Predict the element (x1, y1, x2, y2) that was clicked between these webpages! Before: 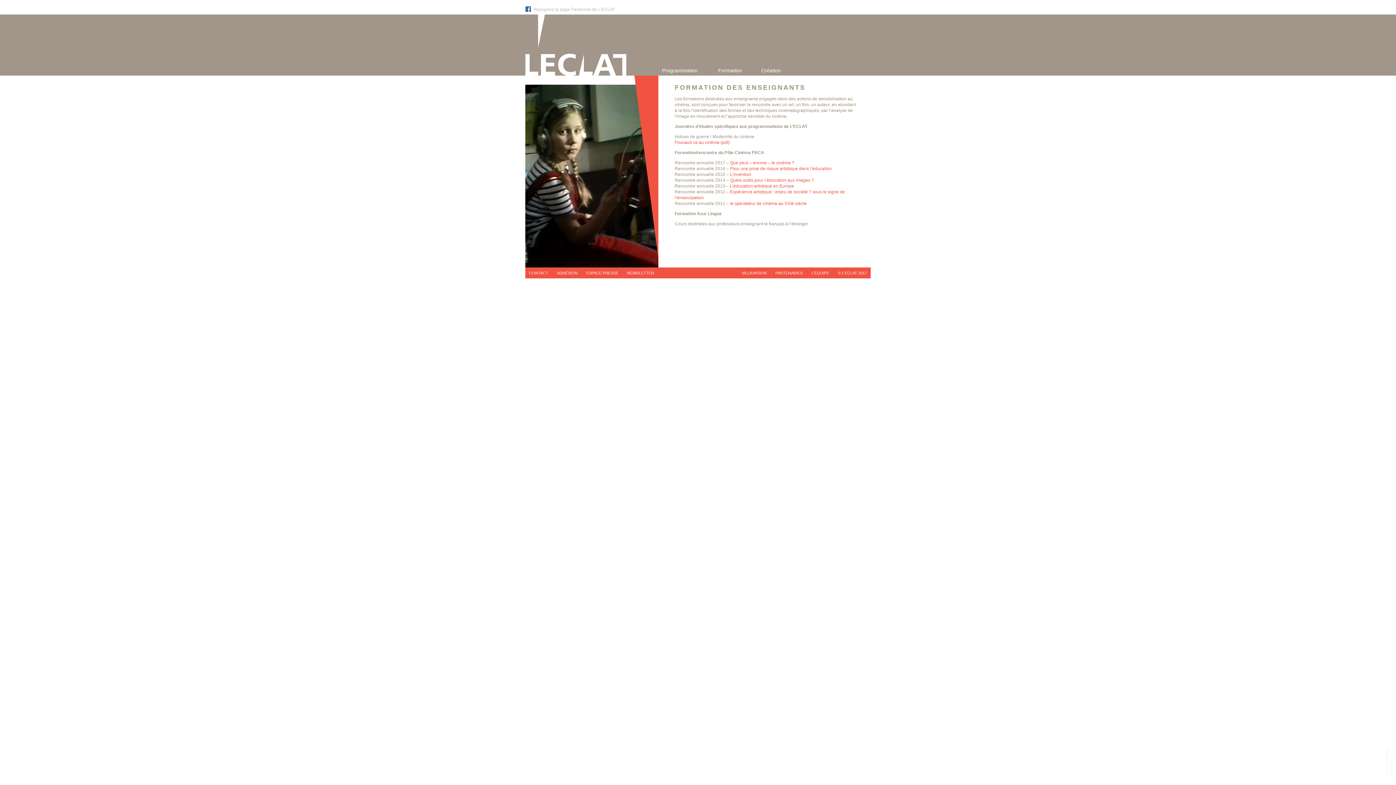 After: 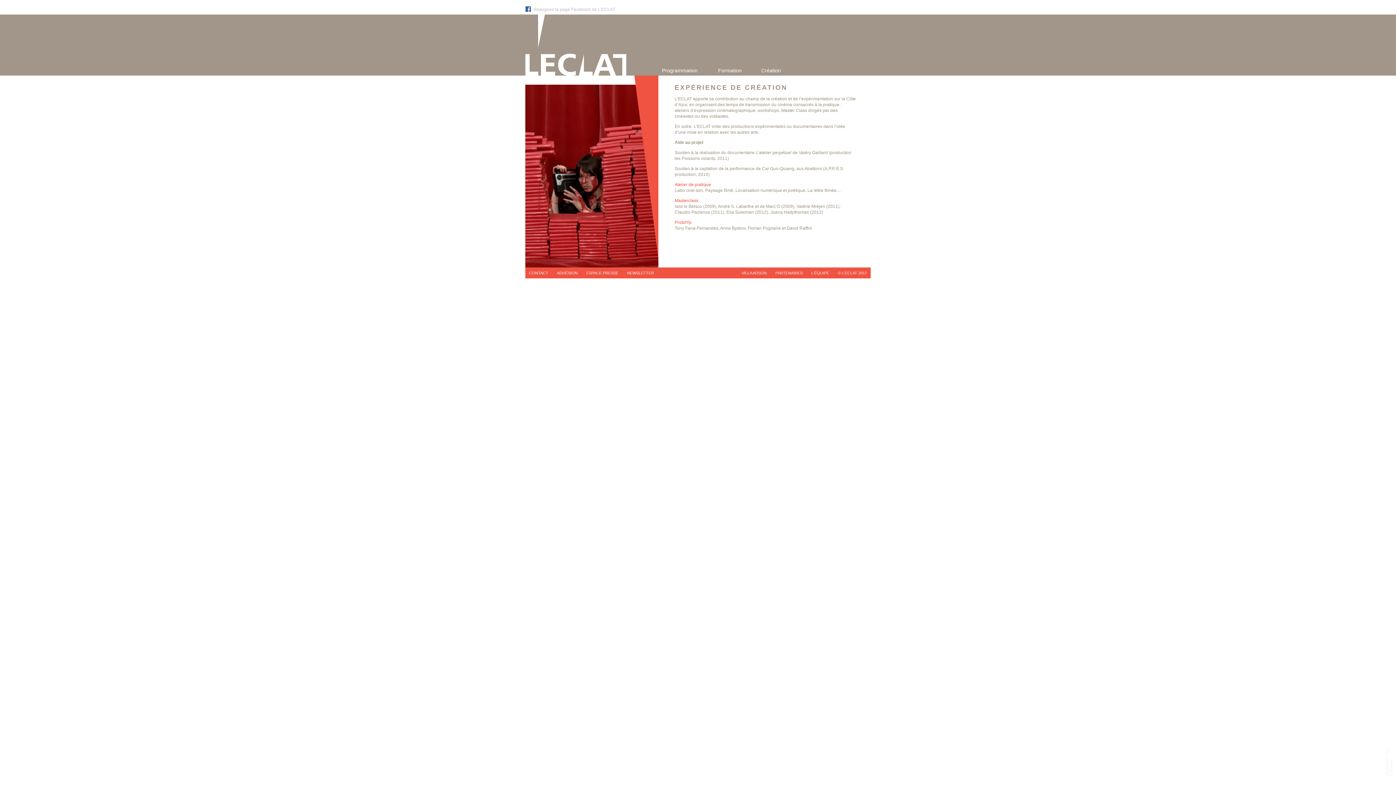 Action: bbox: (749, 65, 792, 75) label: Création